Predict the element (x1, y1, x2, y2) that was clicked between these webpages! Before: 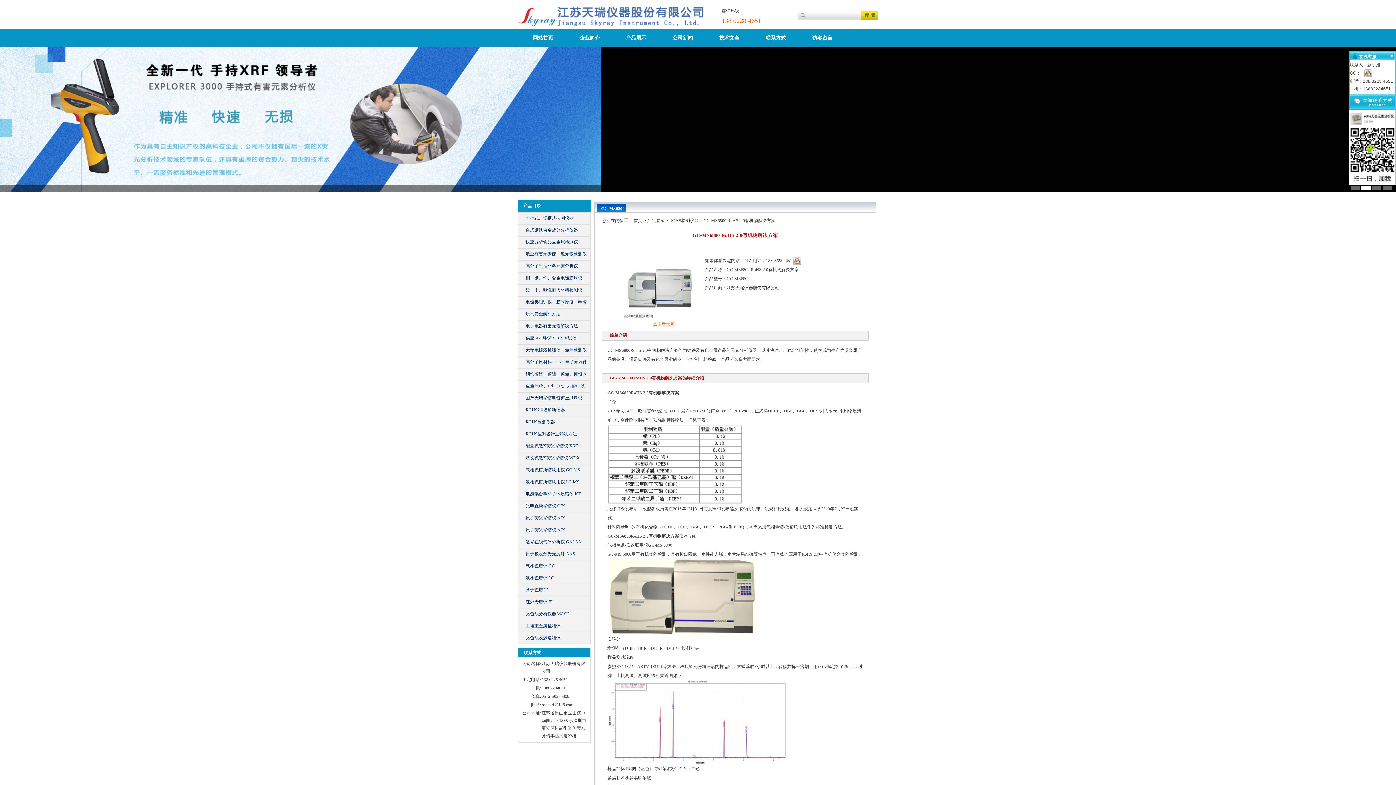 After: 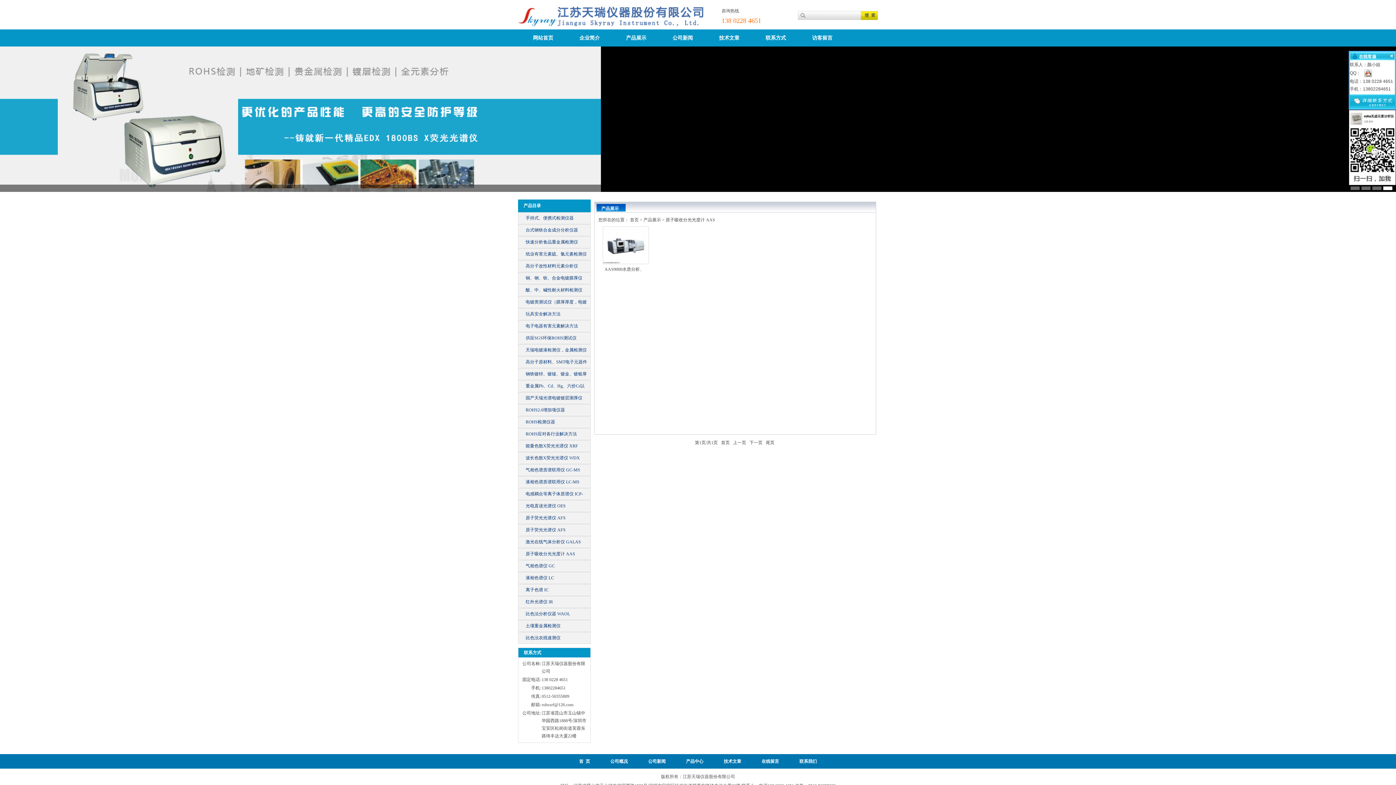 Action: label: 原子吸收分光光度计 AAS bbox: (518, 548, 590, 560)